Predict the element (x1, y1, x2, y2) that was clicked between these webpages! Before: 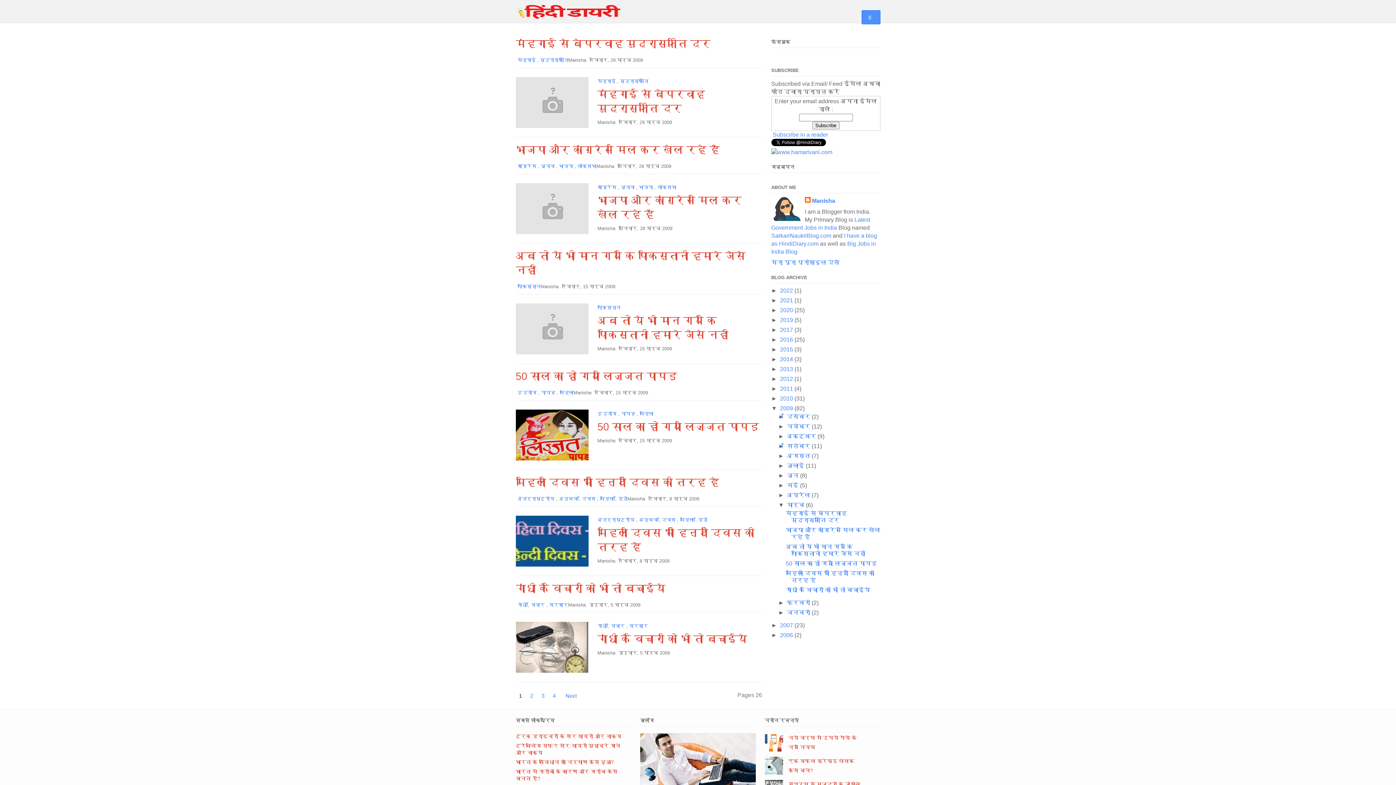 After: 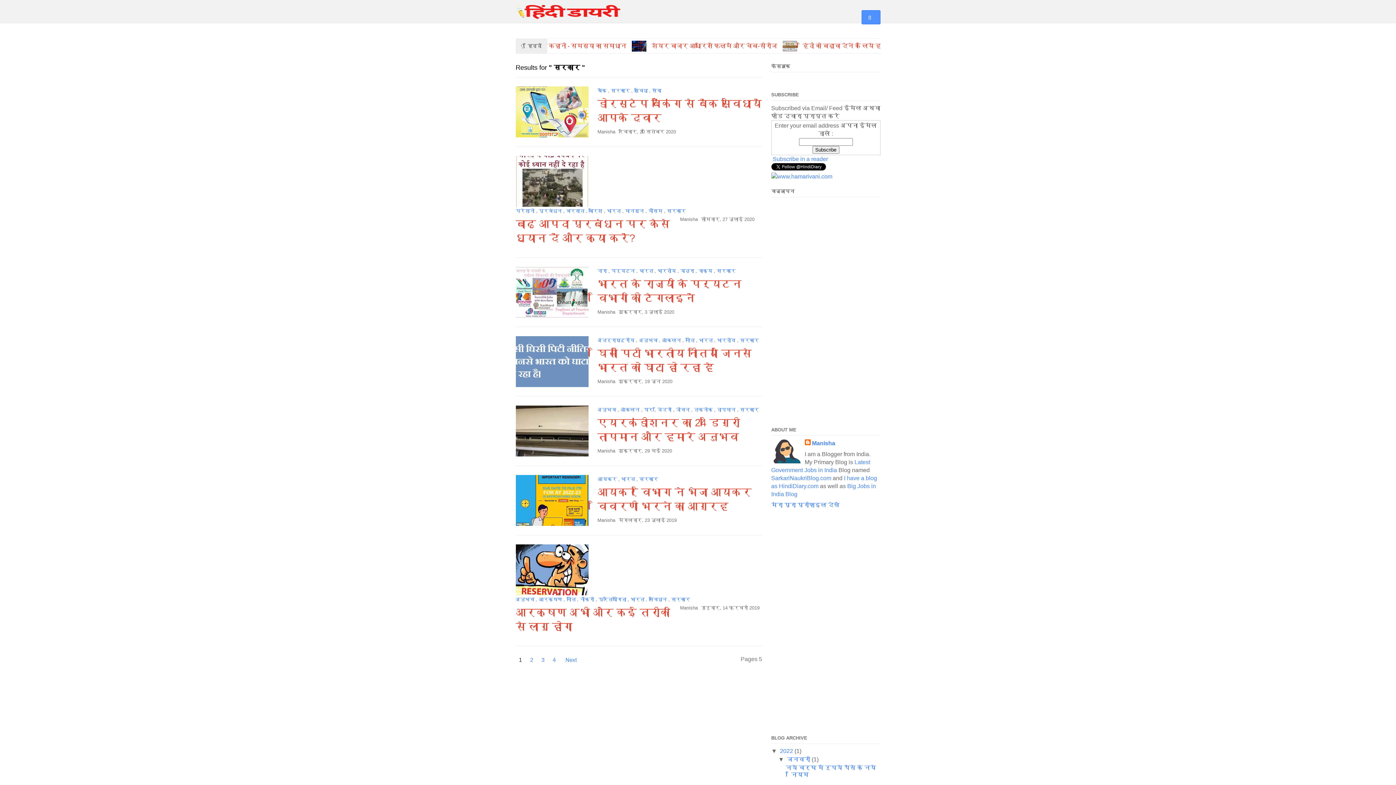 Action: label: सरकार bbox: (629, 623, 648, 629)